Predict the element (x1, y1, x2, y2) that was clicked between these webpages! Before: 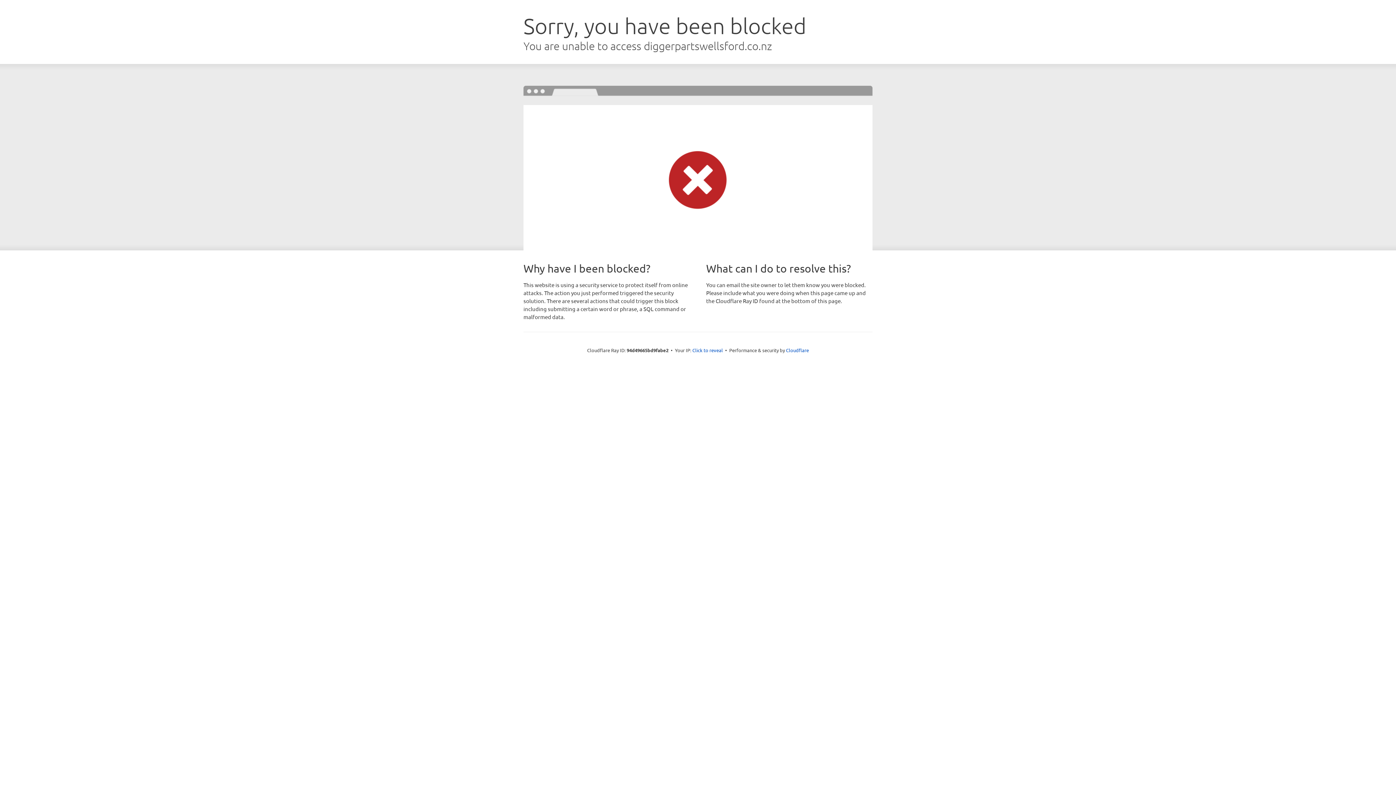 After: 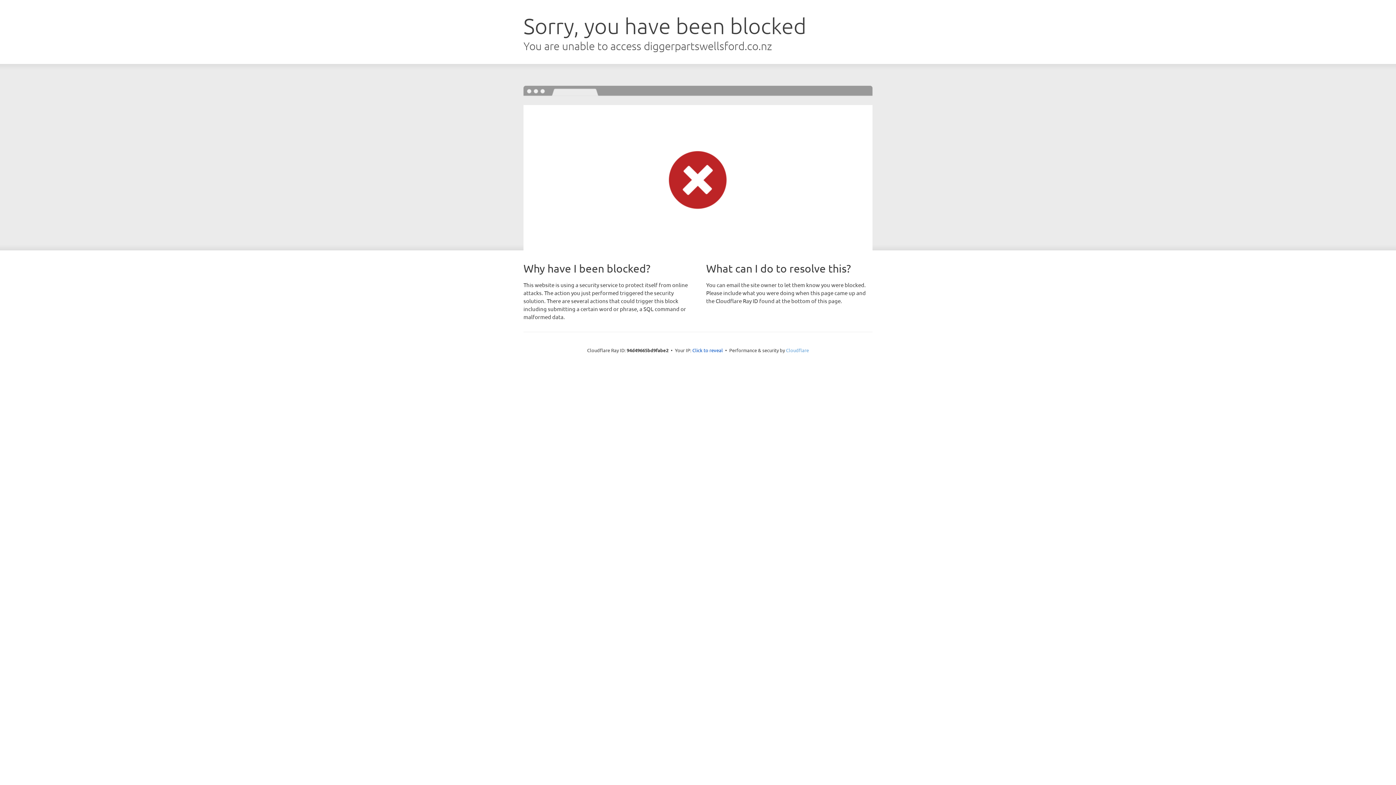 Action: bbox: (786, 347, 809, 353) label: Cloudflare